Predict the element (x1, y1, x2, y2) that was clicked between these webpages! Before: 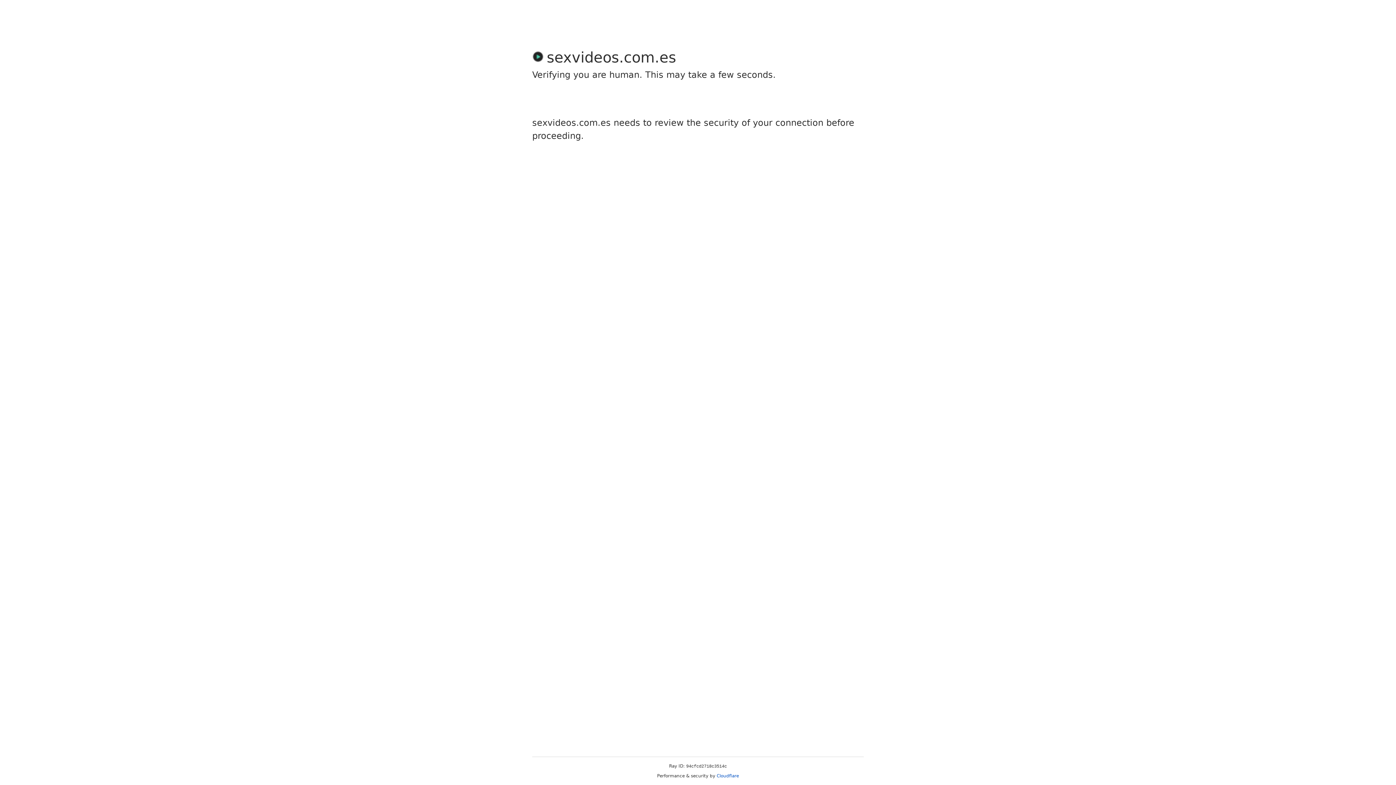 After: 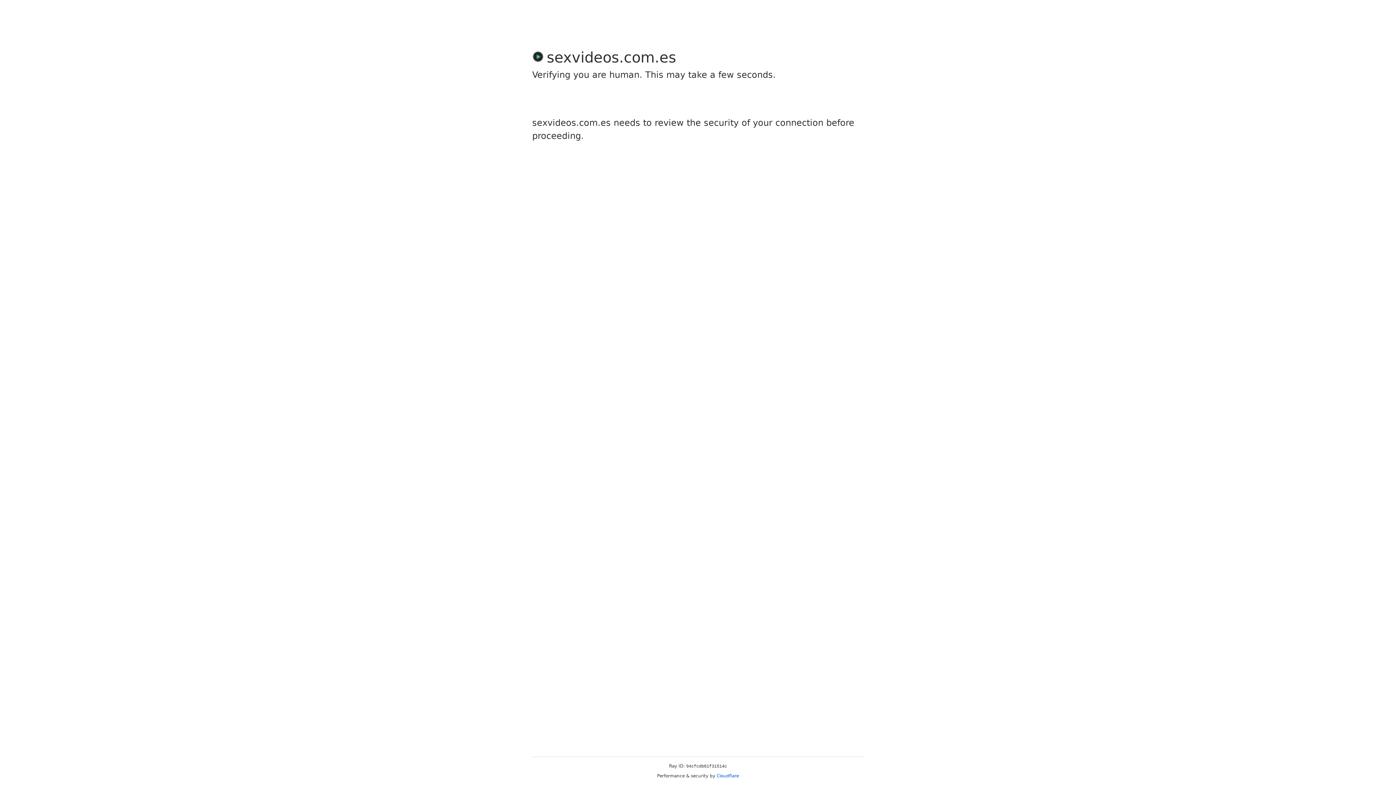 Action: bbox: (716, 773, 739, 778) label: Cloudflare